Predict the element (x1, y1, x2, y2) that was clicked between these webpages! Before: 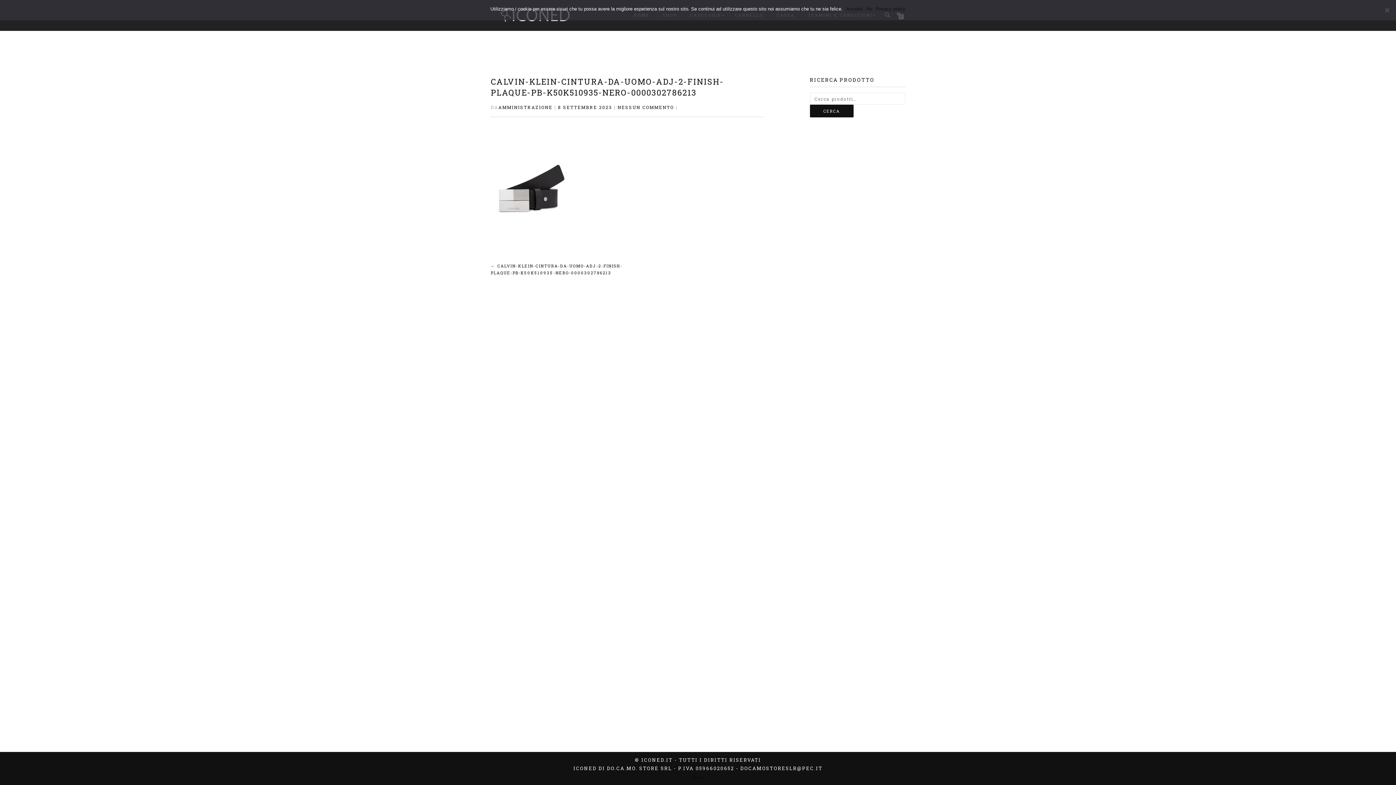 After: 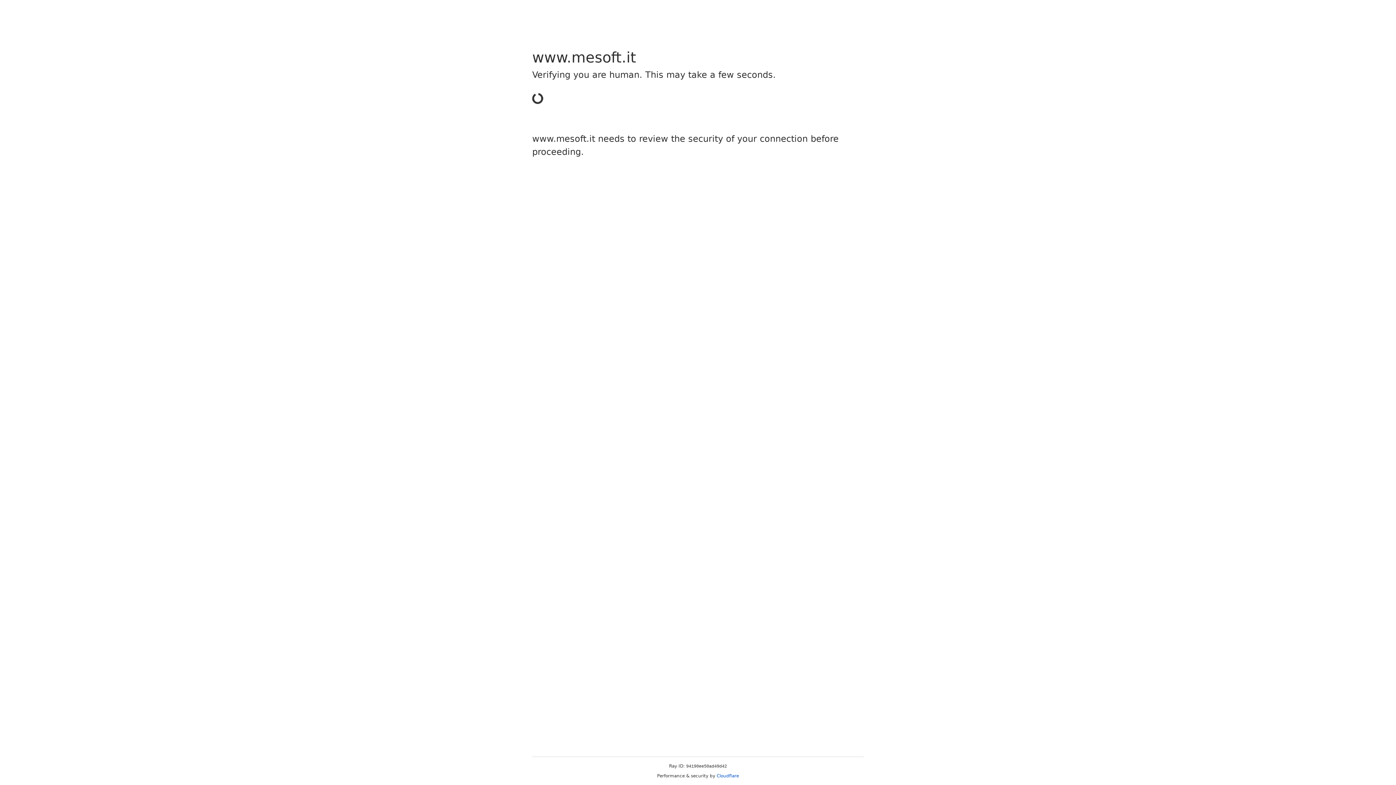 Action: label: MESOFT bbox: (691, 776, 705, 779)